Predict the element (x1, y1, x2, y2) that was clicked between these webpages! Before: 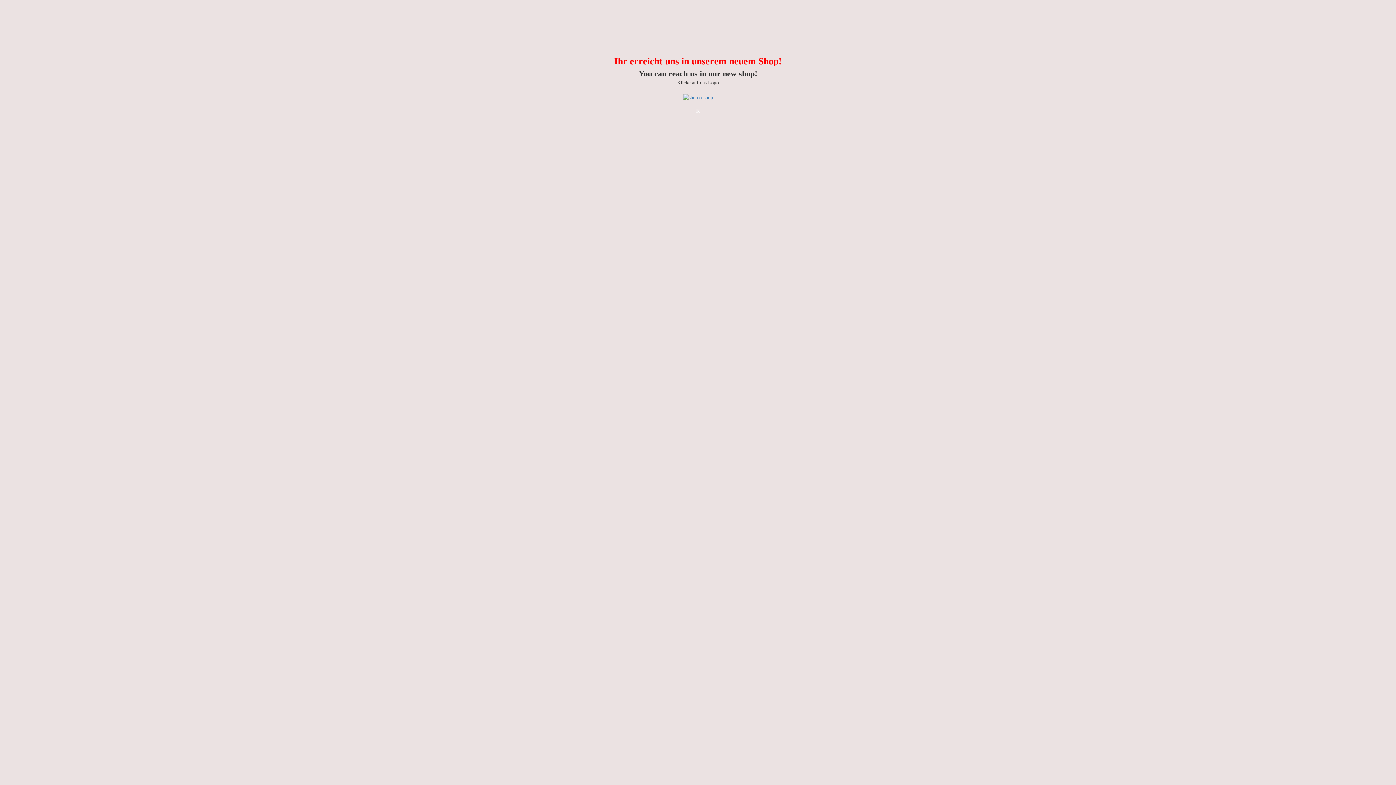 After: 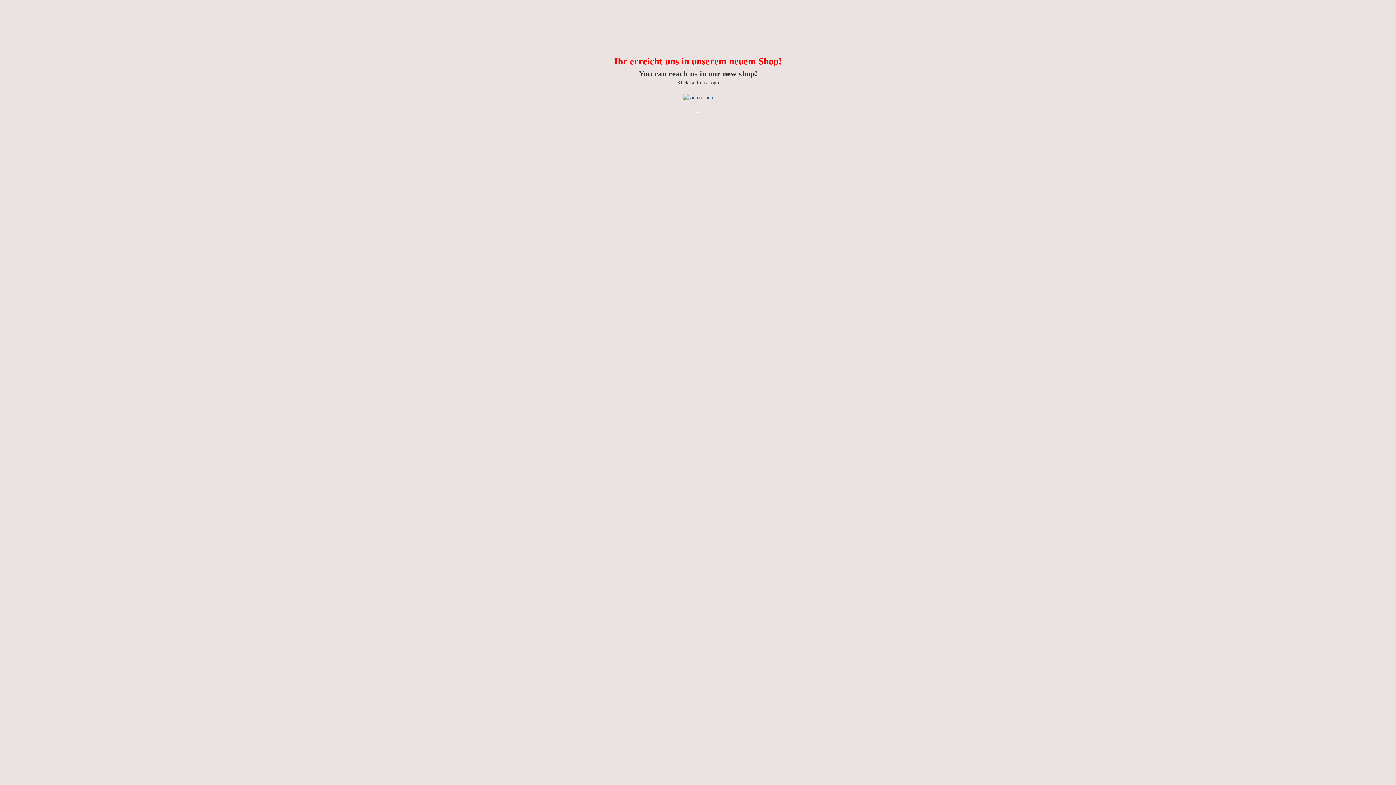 Action: bbox: (683, 94, 713, 100)